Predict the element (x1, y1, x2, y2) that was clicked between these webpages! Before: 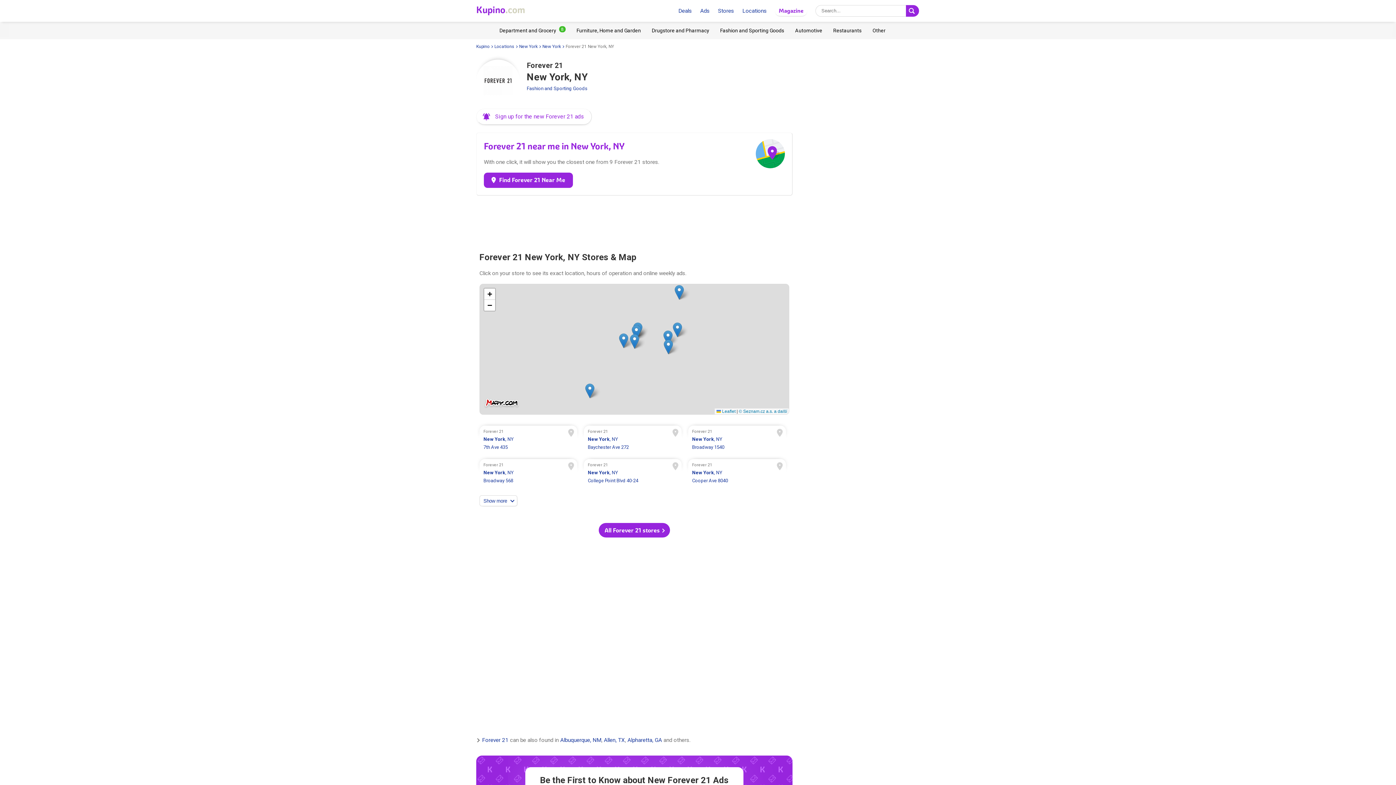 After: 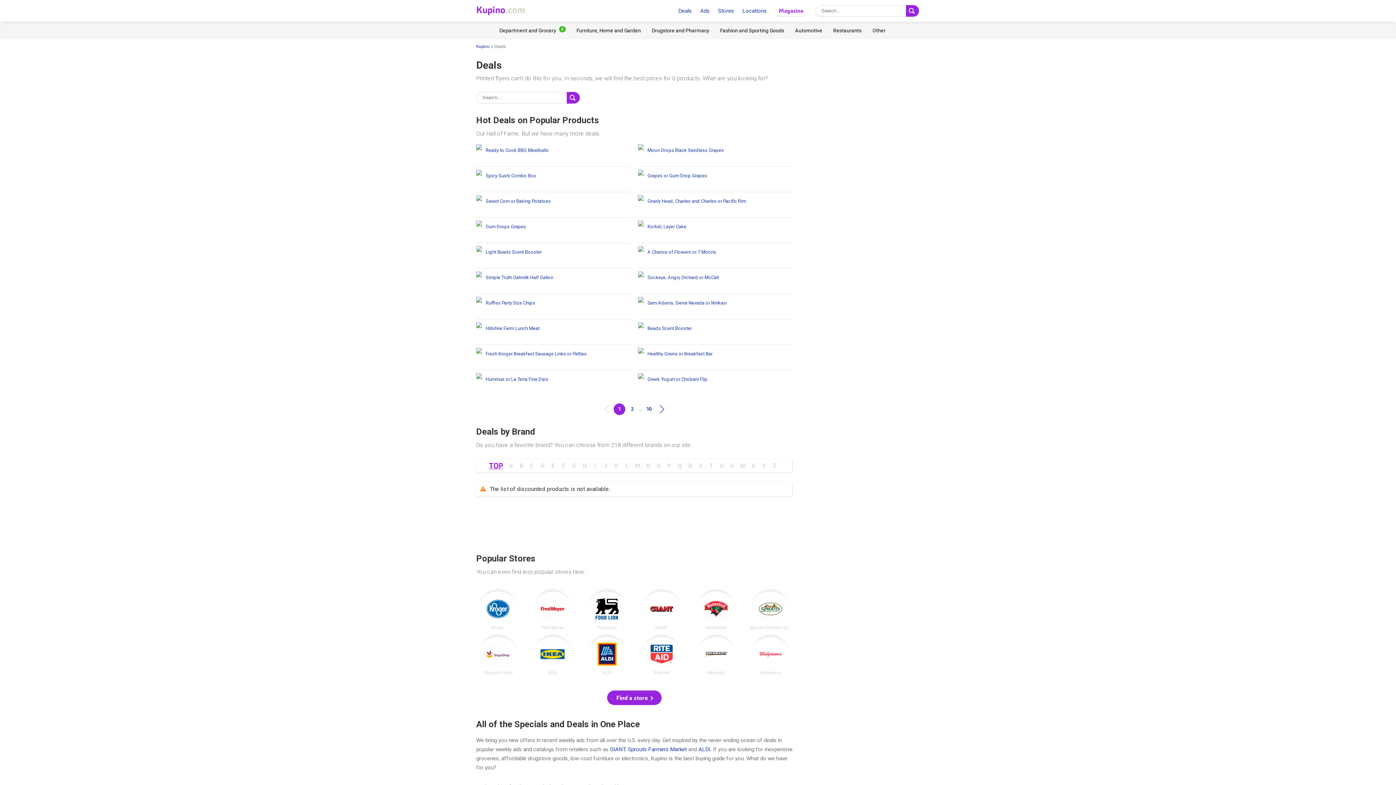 Action: label: Deals bbox: (678, 7, 692, 14)